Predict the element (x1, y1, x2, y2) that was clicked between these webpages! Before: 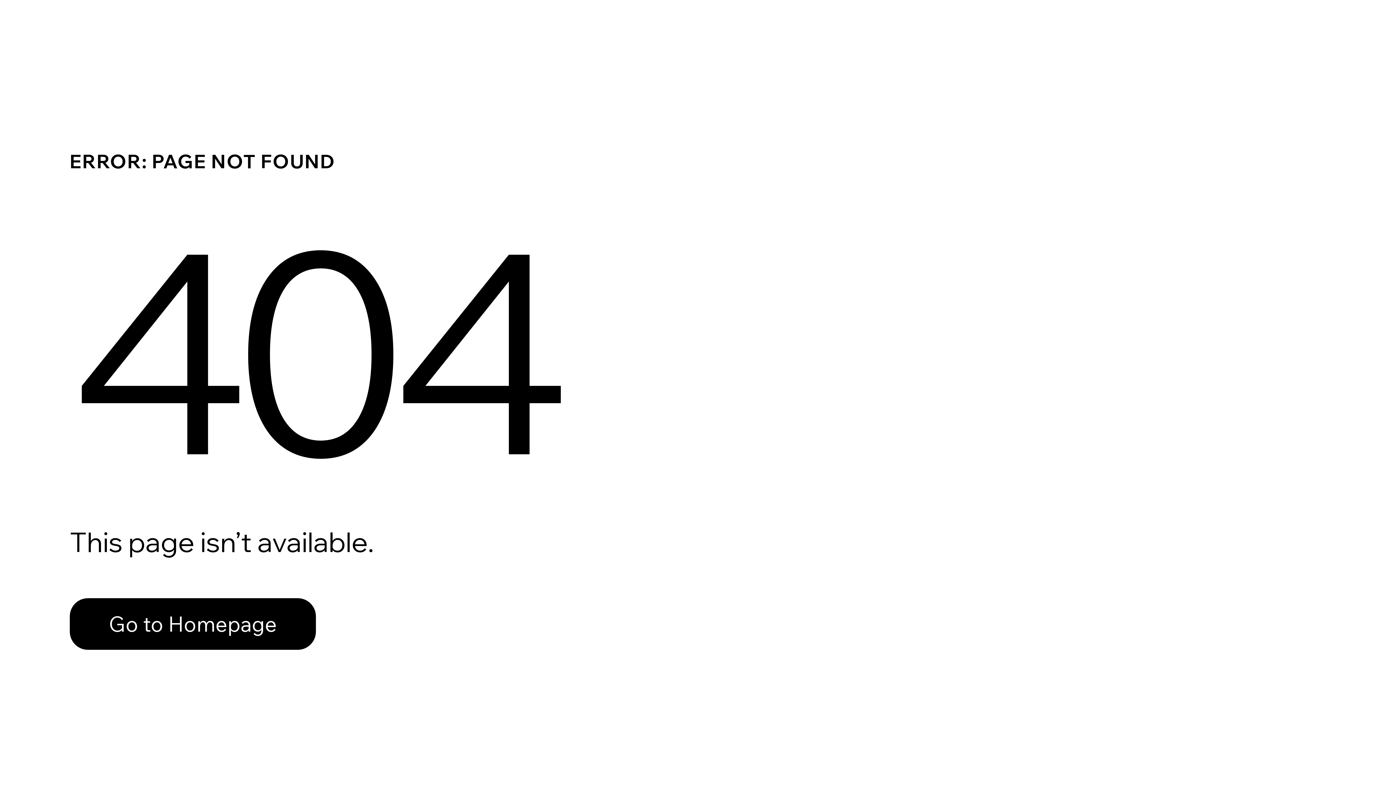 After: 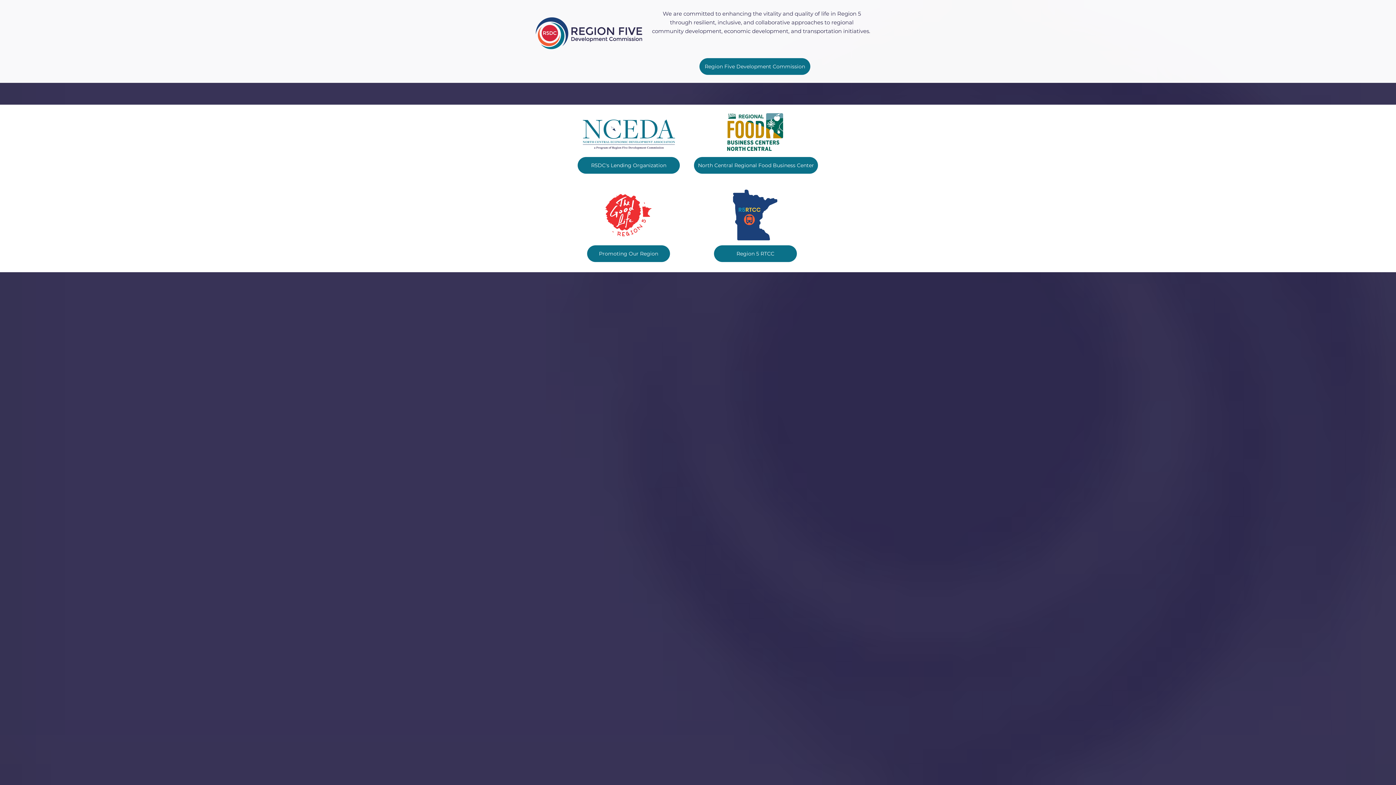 Action: bbox: (69, 582, 768, 659) label: Go to Homepage